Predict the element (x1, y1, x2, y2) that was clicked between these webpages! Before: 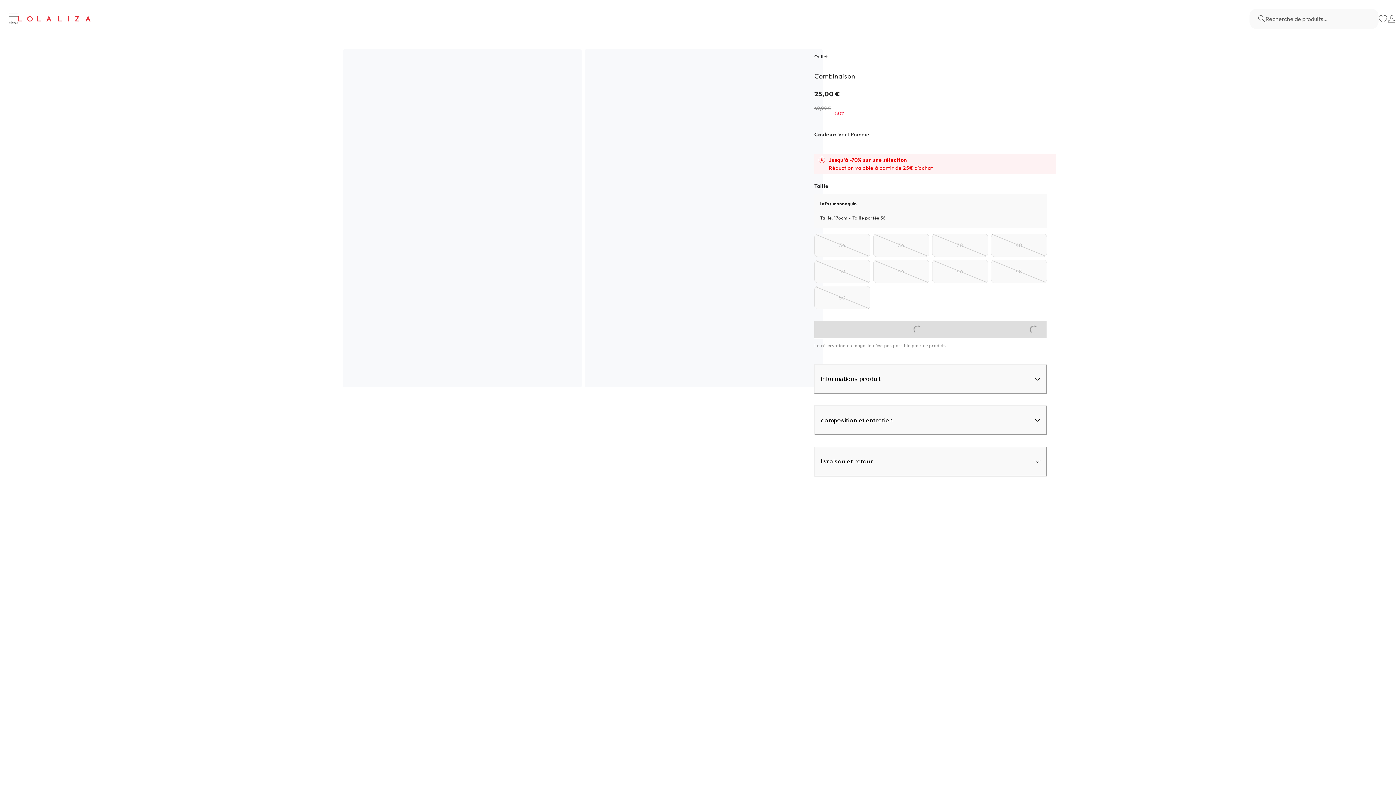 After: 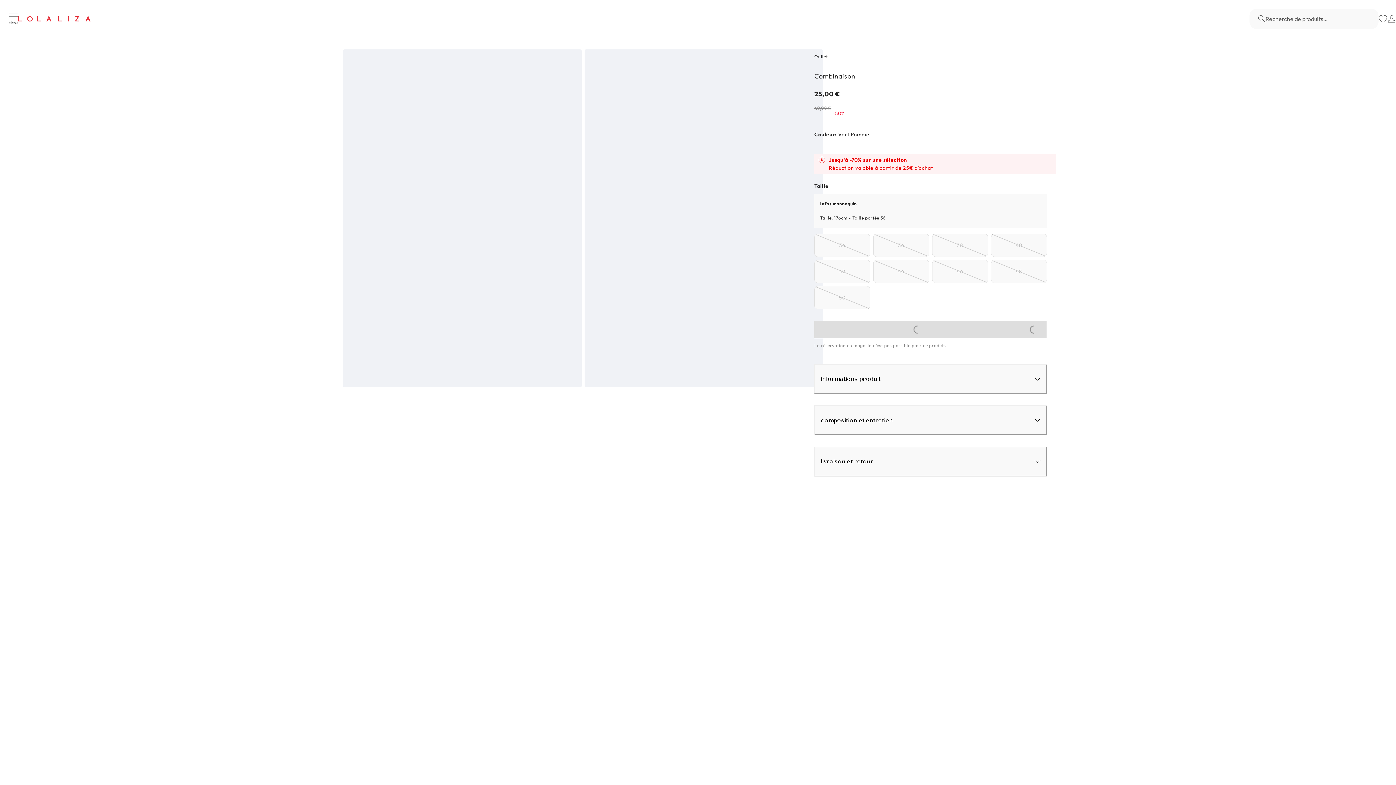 Action: bbox: (814, 446, 1047, 476) label: livraison et retour